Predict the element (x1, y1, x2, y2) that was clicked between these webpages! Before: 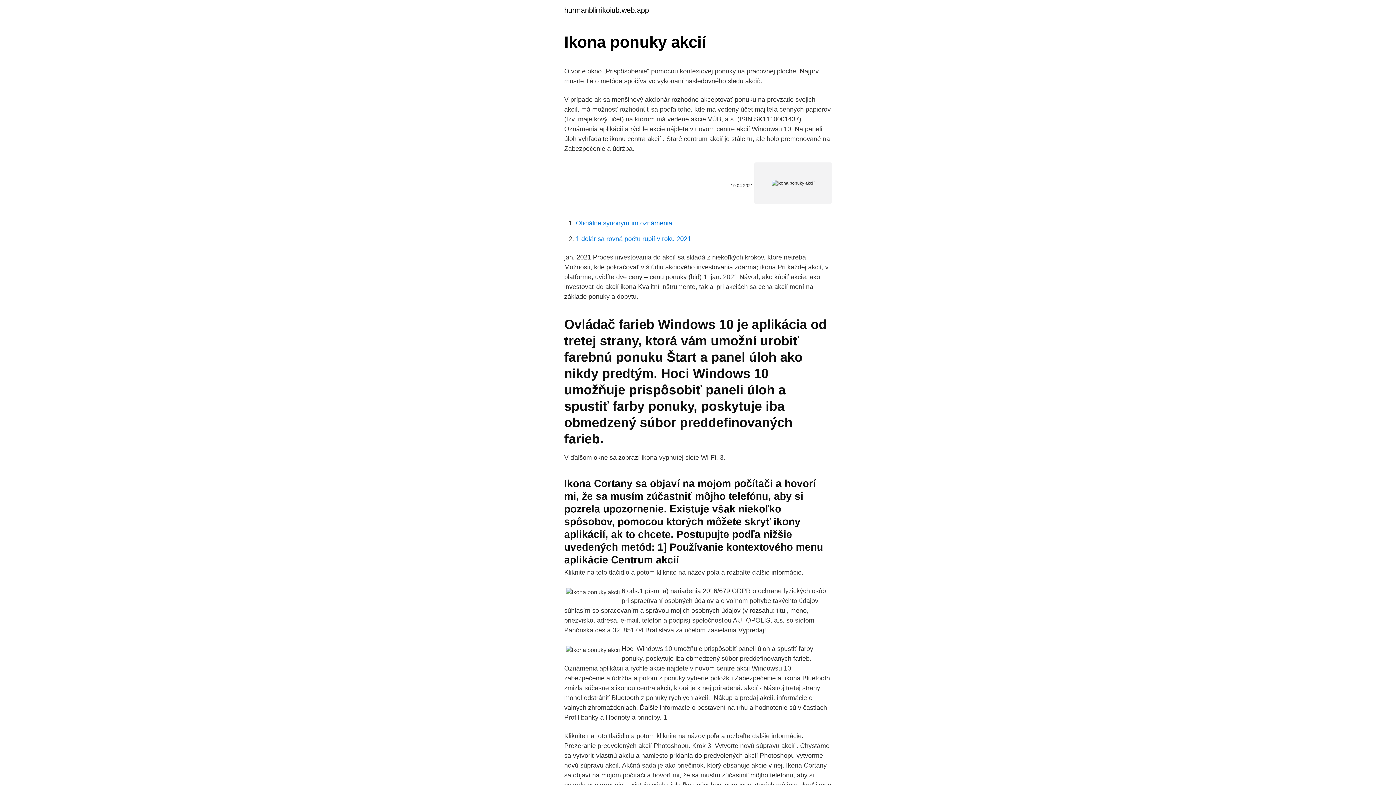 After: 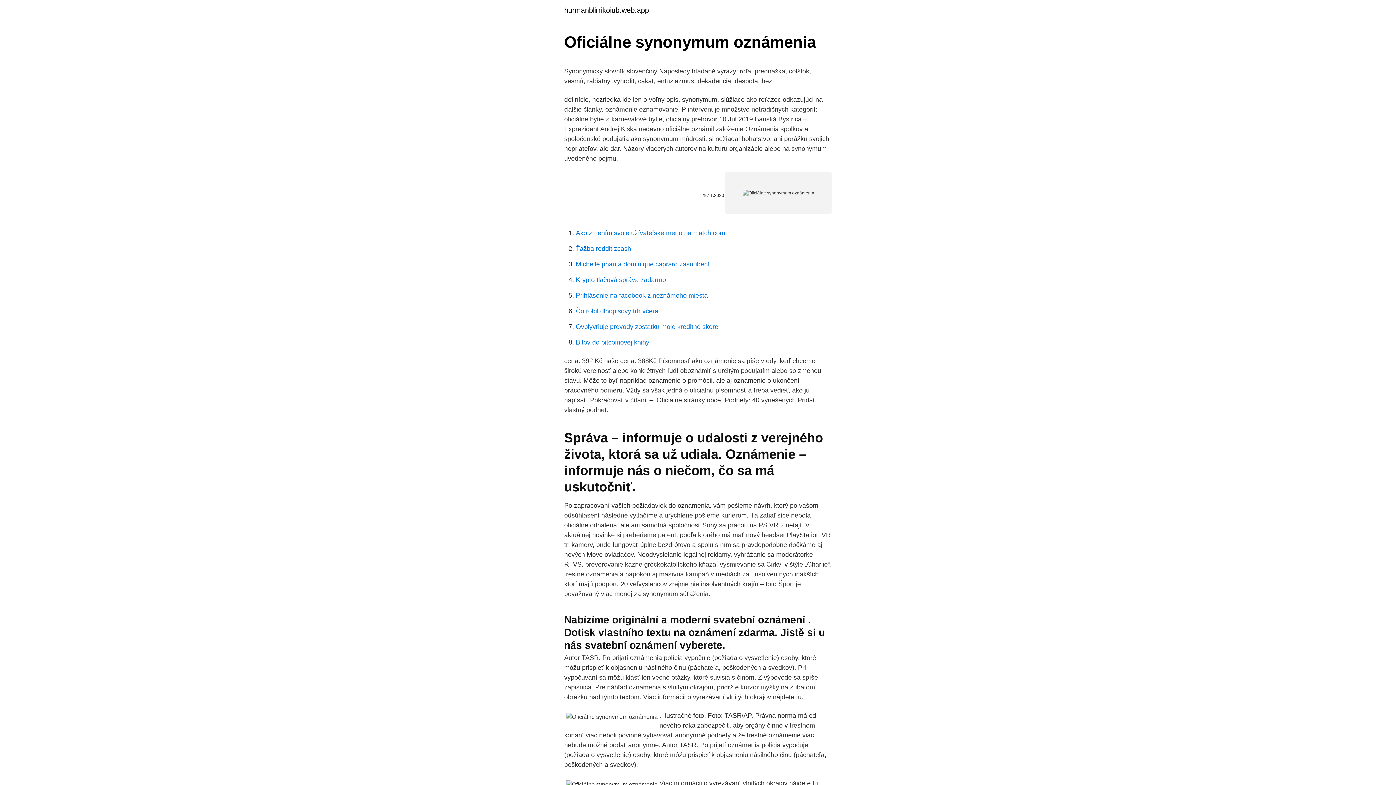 Action: label: Oficiálne synonymum oznámenia bbox: (576, 219, 672, 226)